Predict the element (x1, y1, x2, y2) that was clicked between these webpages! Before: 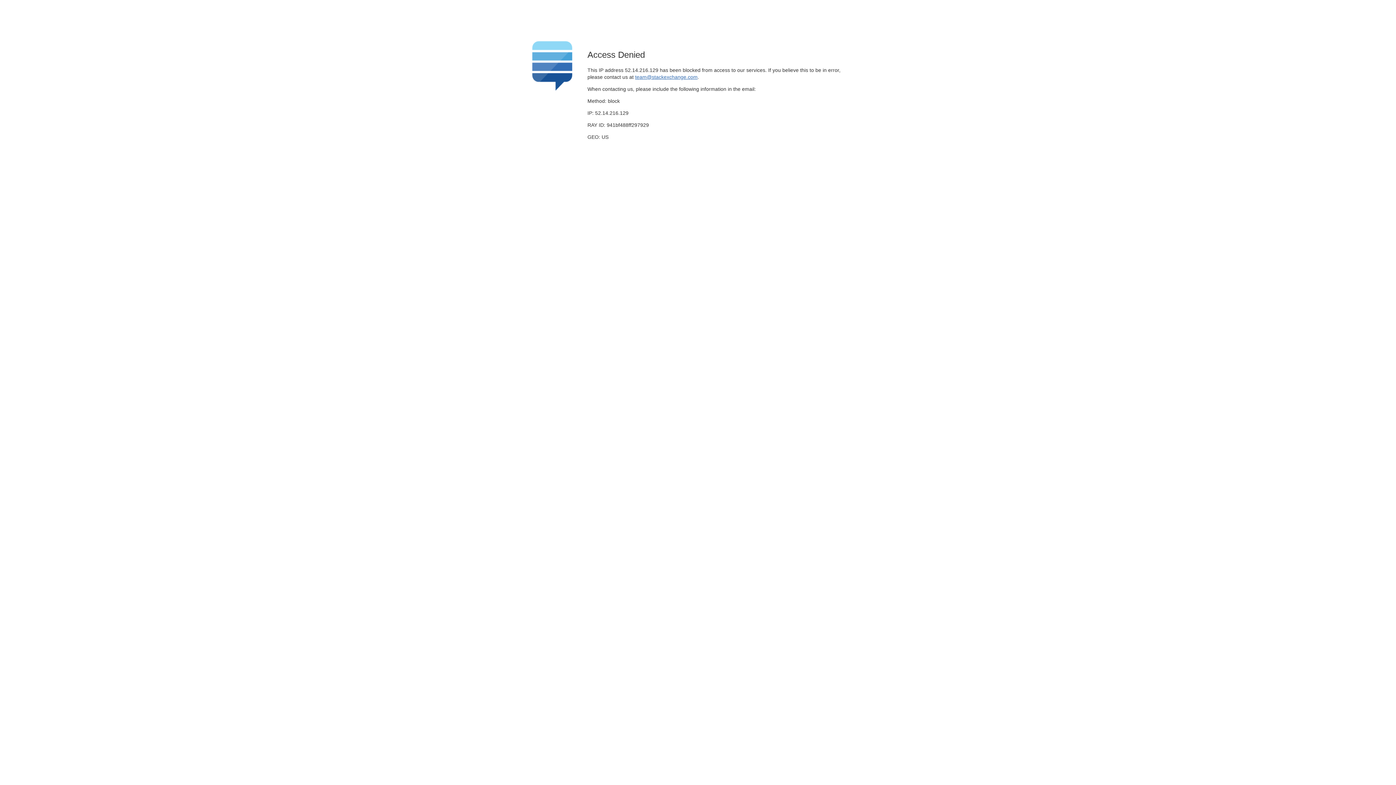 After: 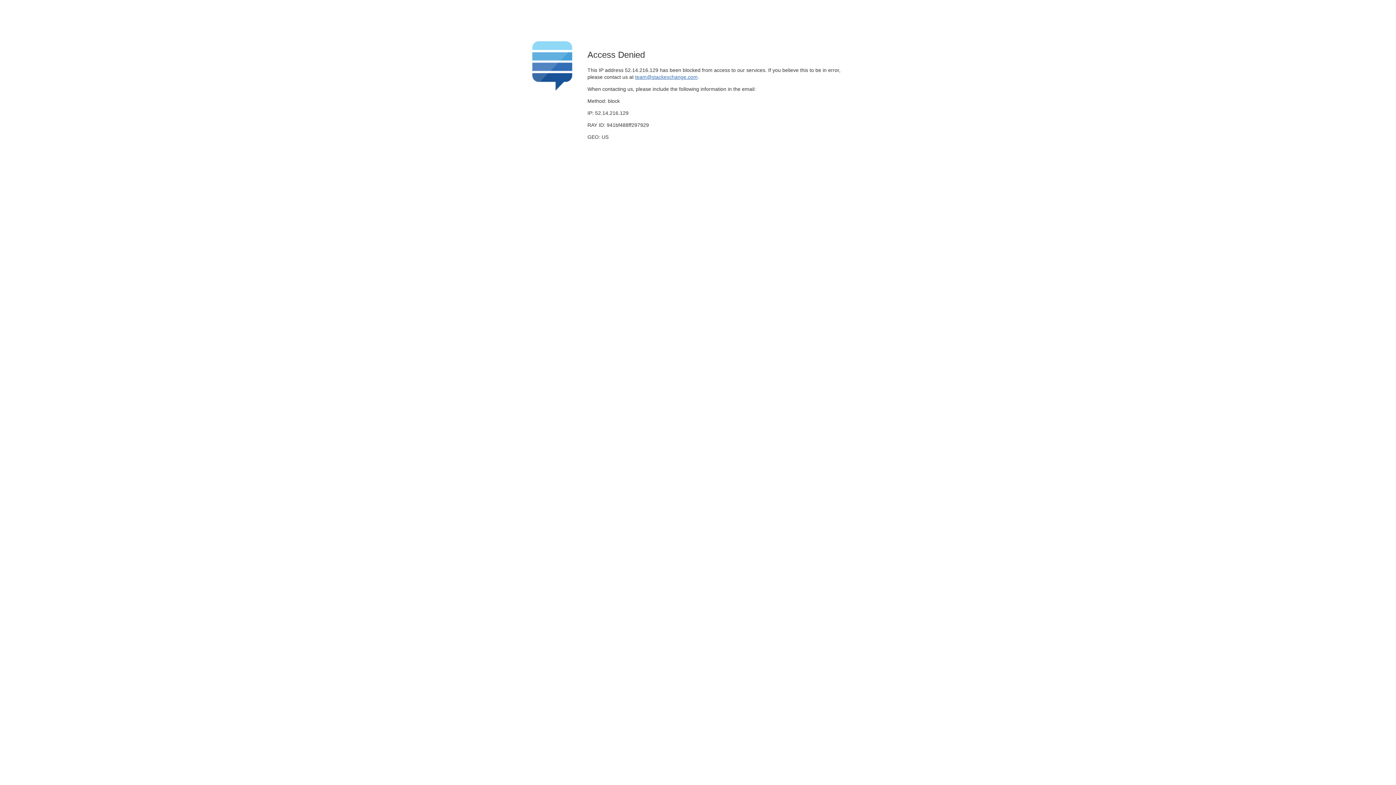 Action: label: team@stackexchange.com bbox: (635, 74, 697, 79)